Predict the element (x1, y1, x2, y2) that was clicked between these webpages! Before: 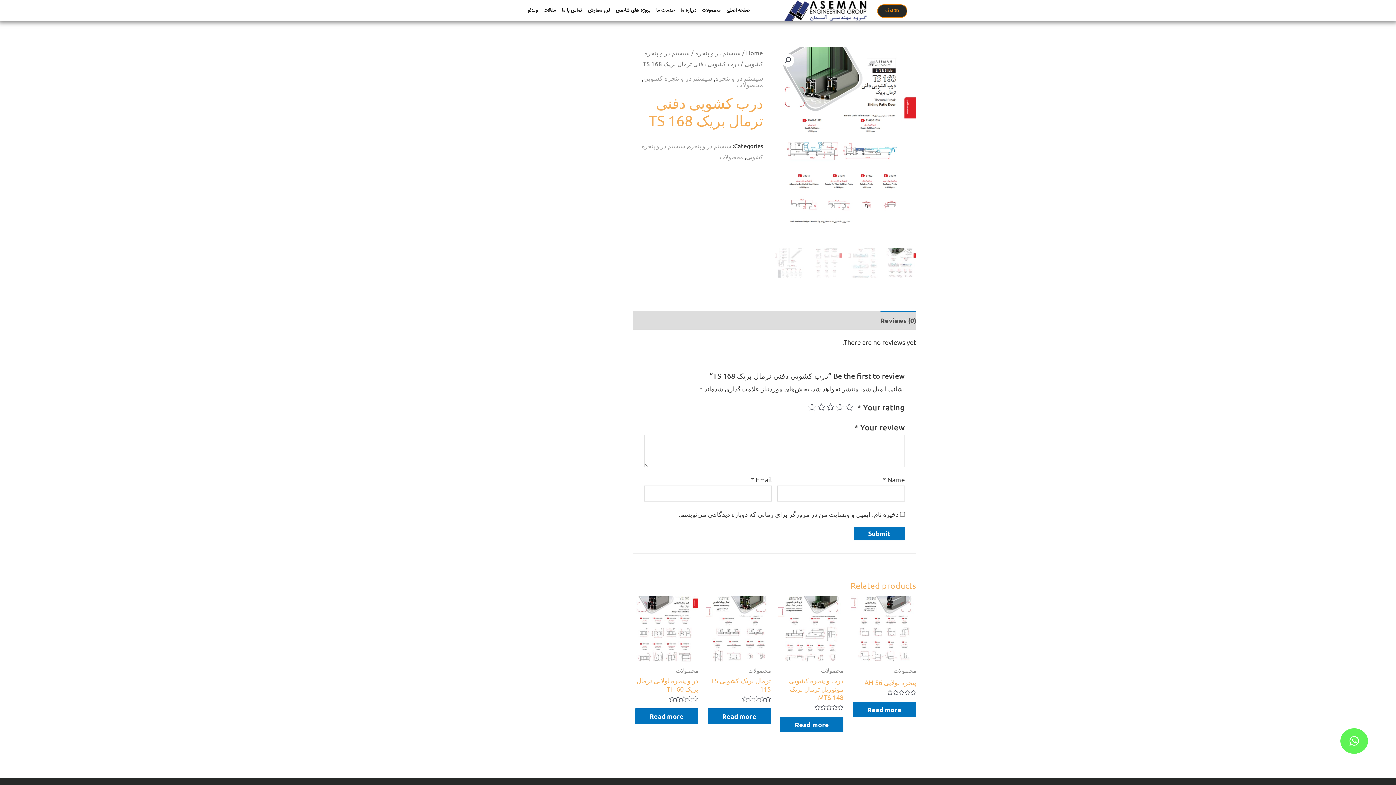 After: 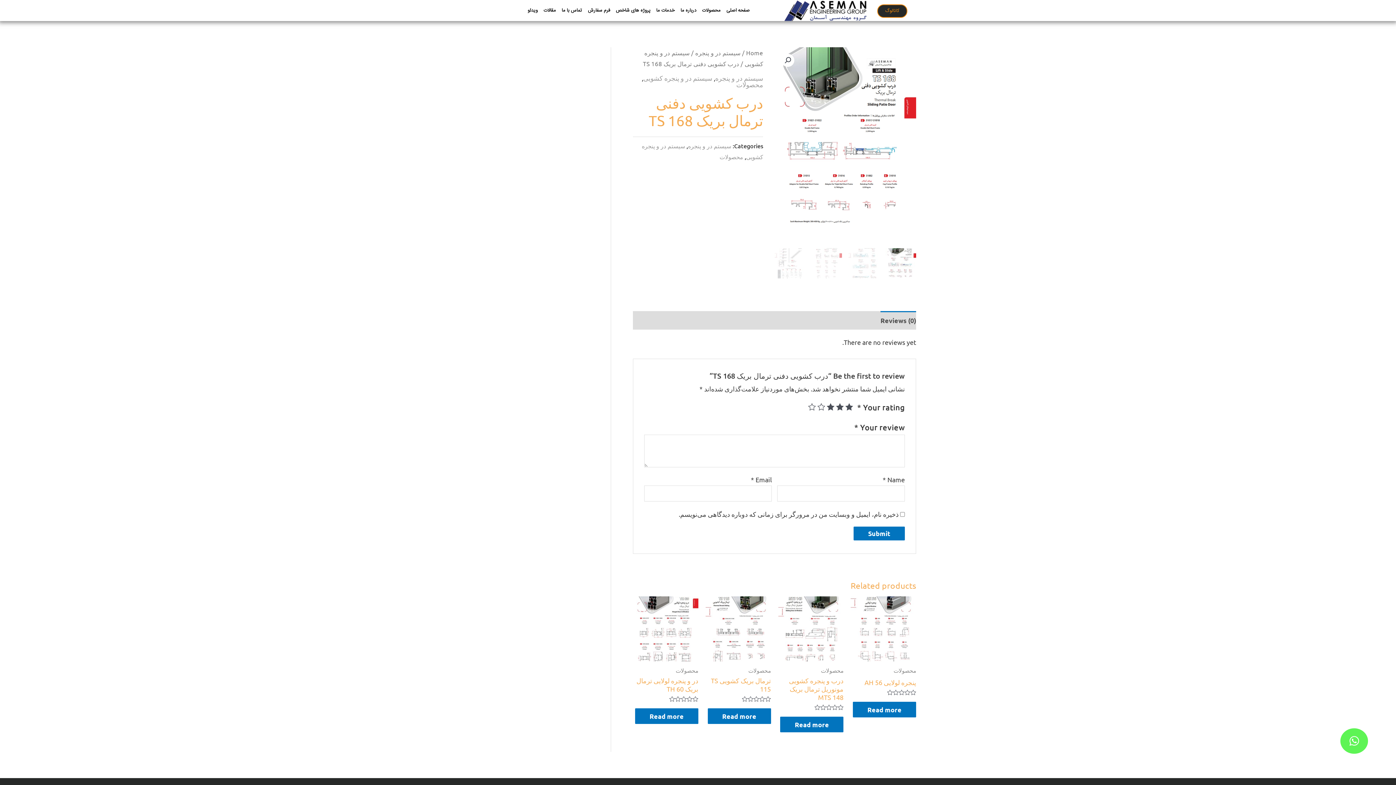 Action: label: 3 bbox: (827, 403, 834, 411)